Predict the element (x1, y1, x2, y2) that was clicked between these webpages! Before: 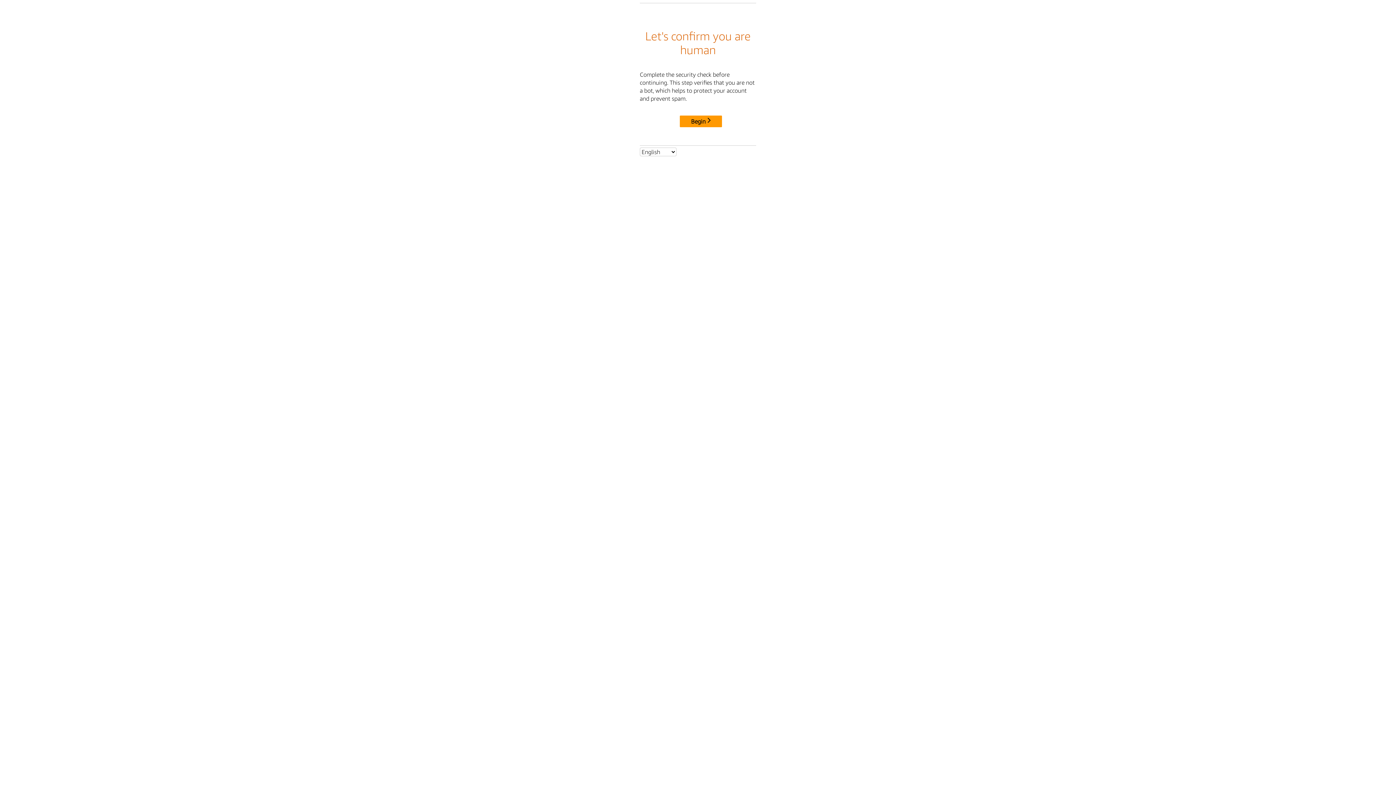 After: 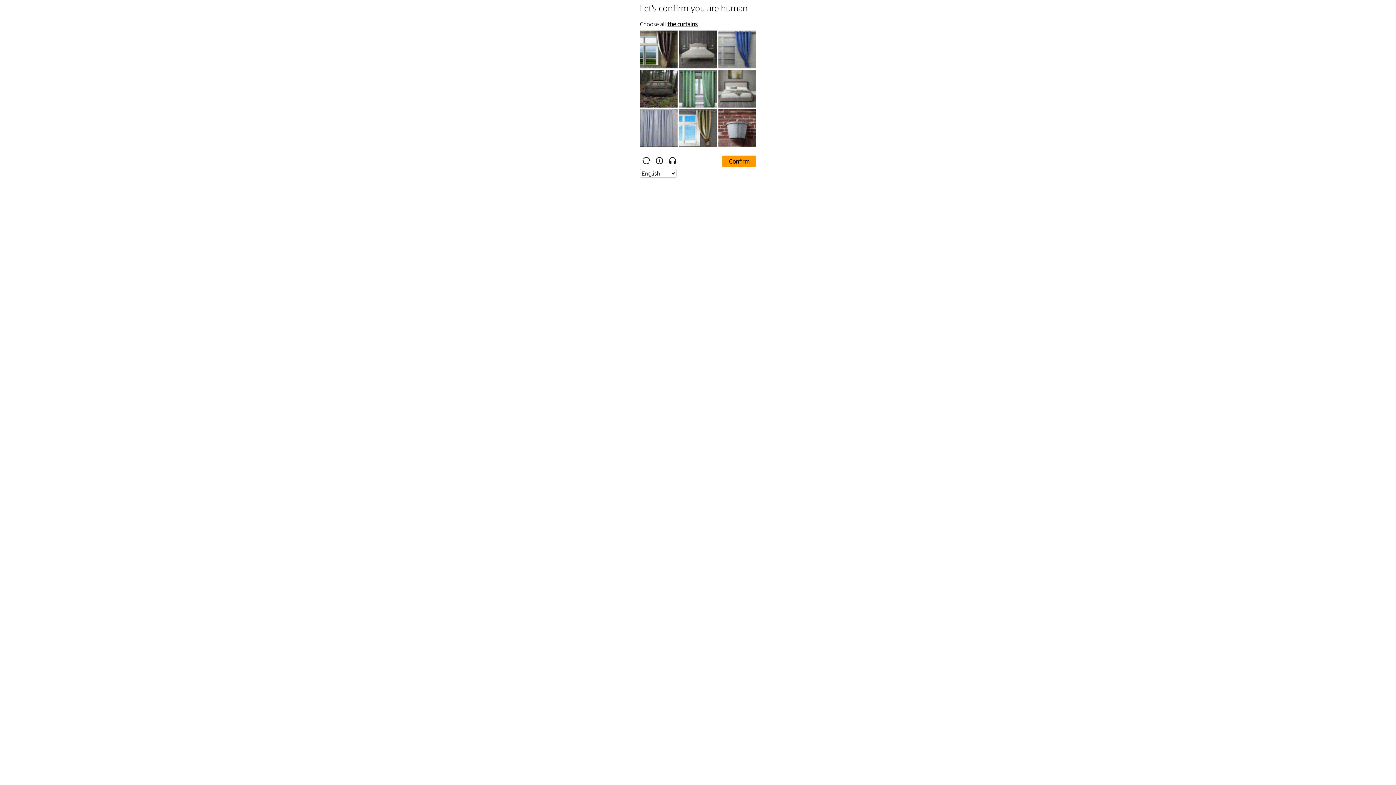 Action: bbox: (680, 115, 722, 127) label: Begin